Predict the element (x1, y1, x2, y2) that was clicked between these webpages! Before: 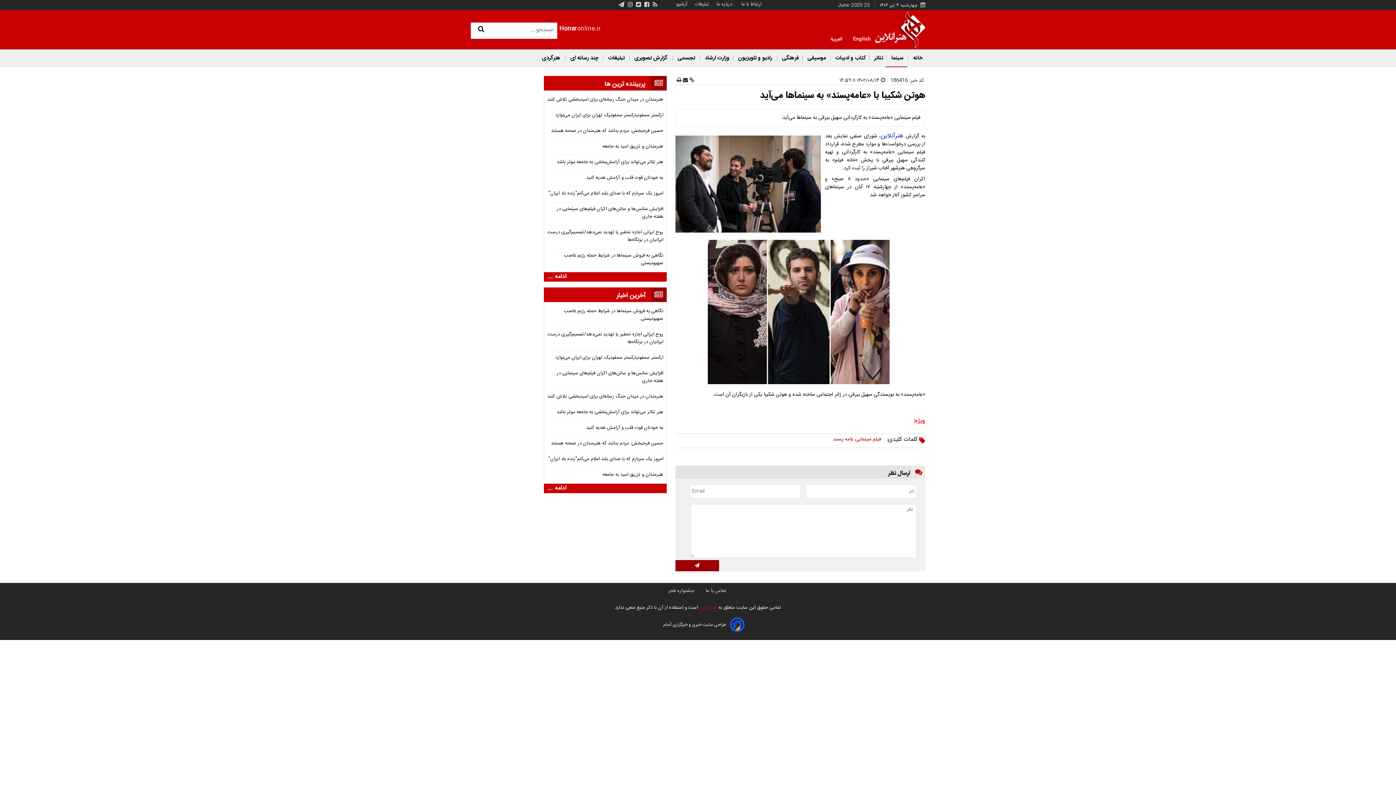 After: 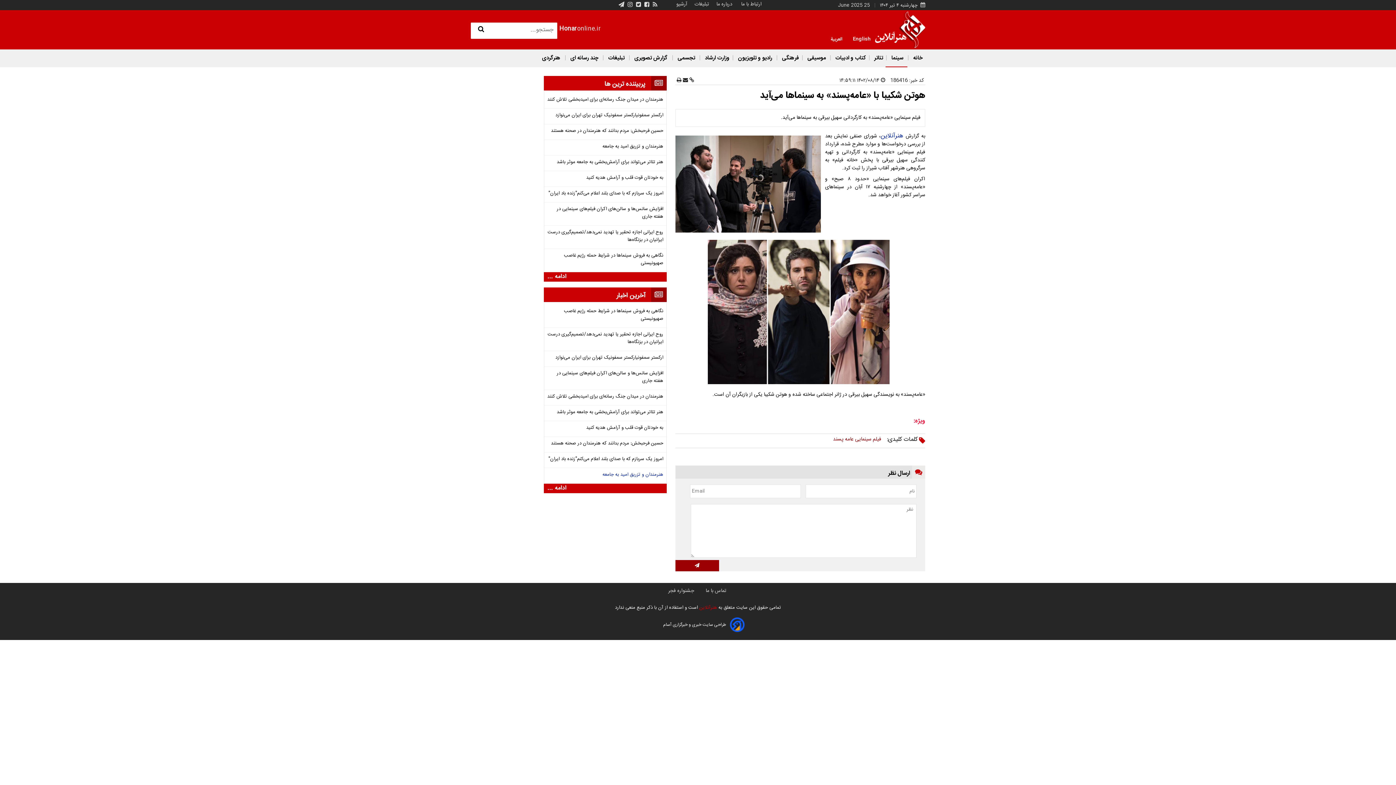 Action: label: هنرمندان و تزریق امید به جامعه bbox: (547, 471, 663, 478)